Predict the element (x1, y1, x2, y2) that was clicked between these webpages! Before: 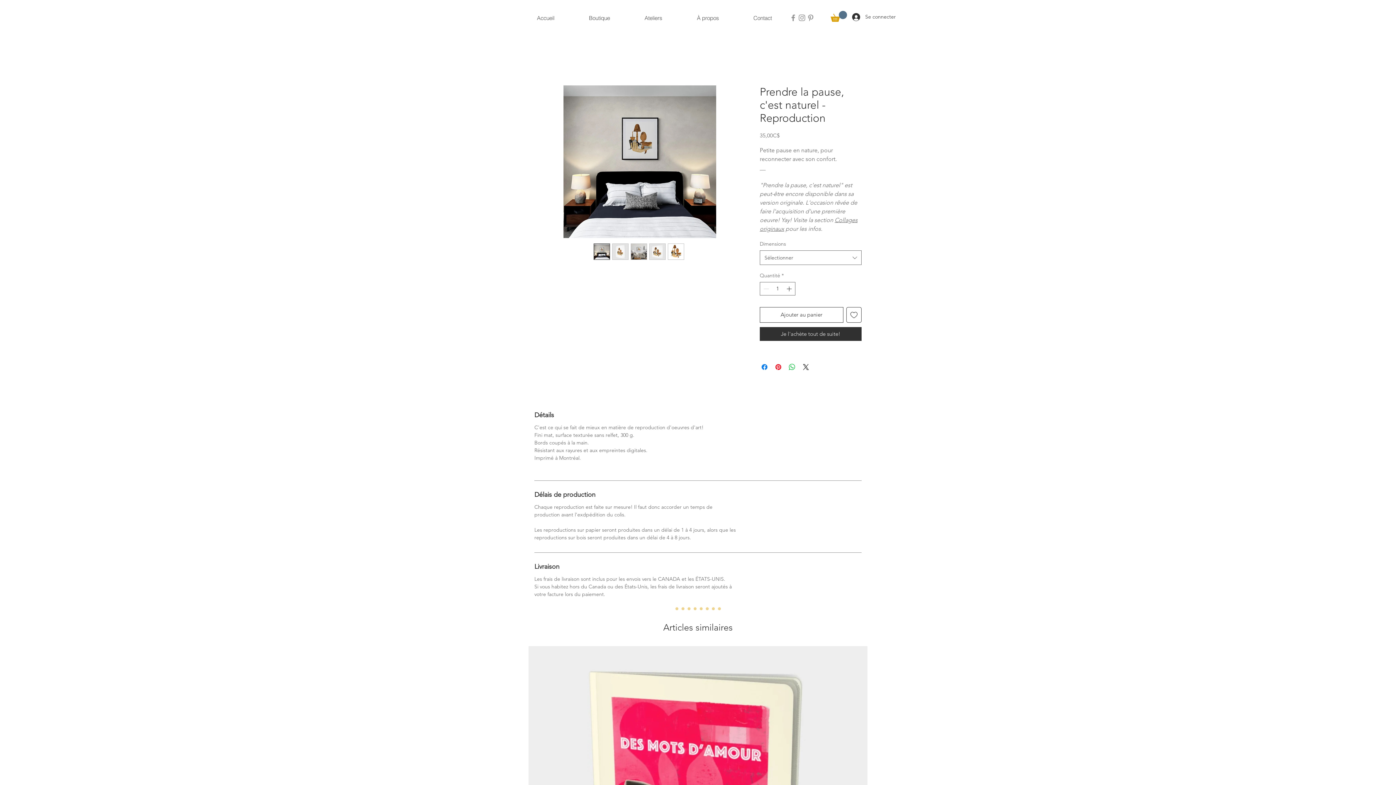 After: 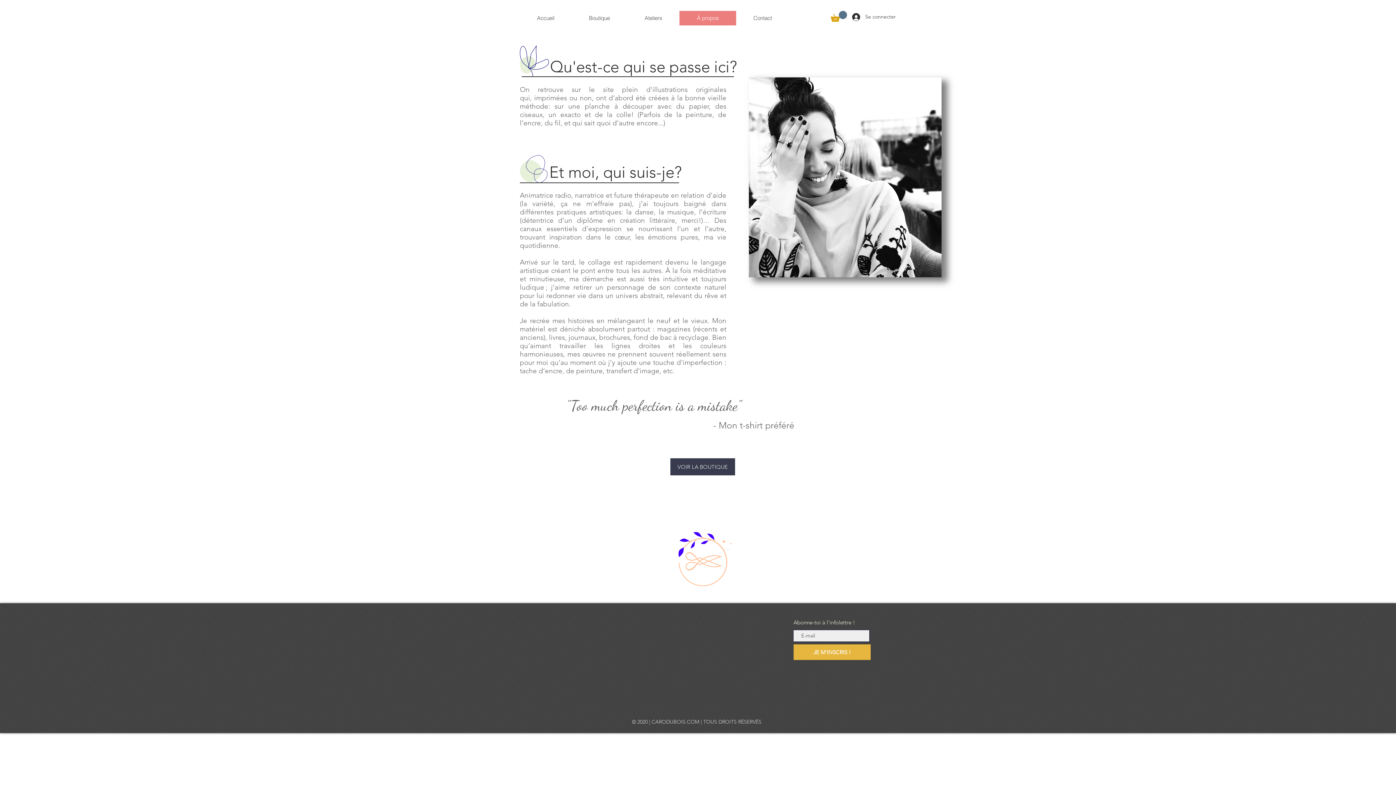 Action: bbox: (679, 10, 736, 25) label: À propos